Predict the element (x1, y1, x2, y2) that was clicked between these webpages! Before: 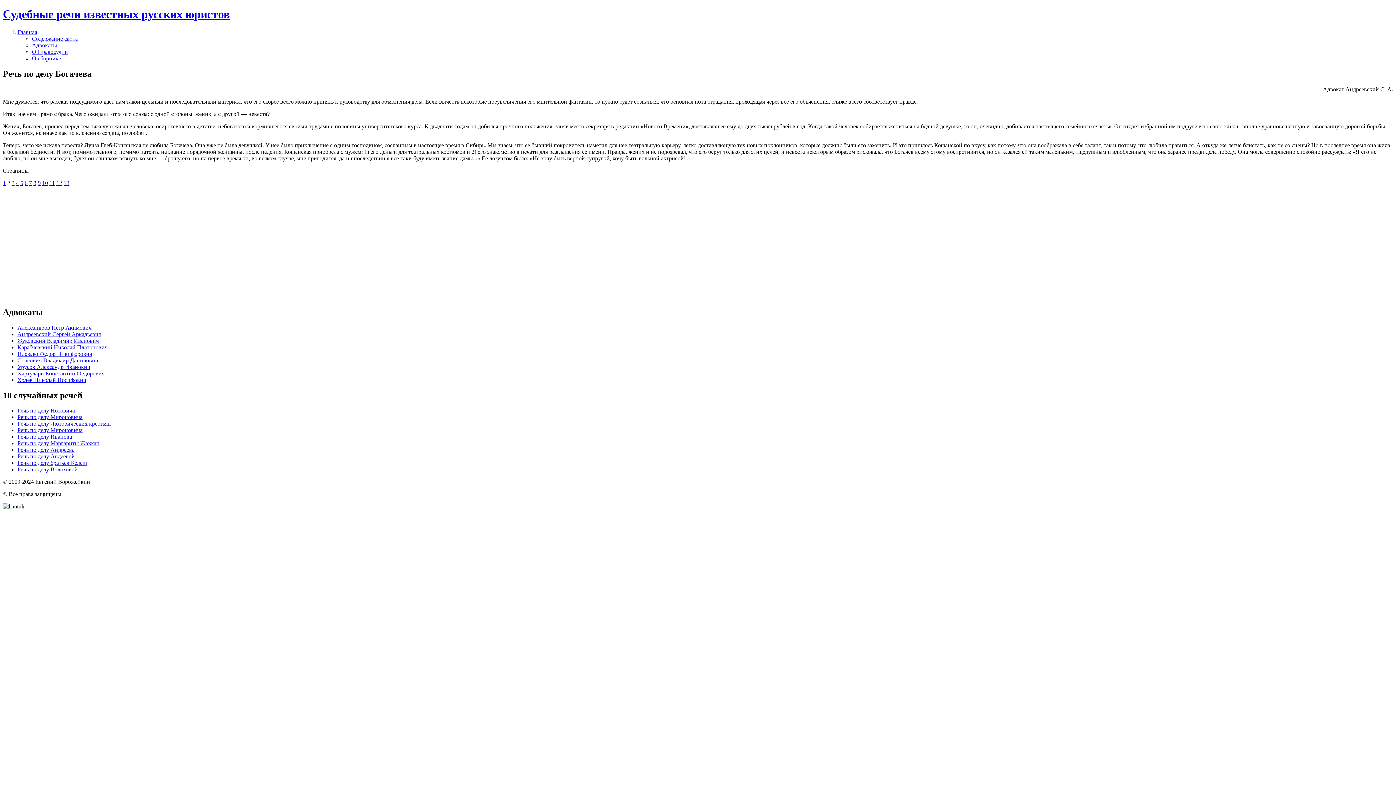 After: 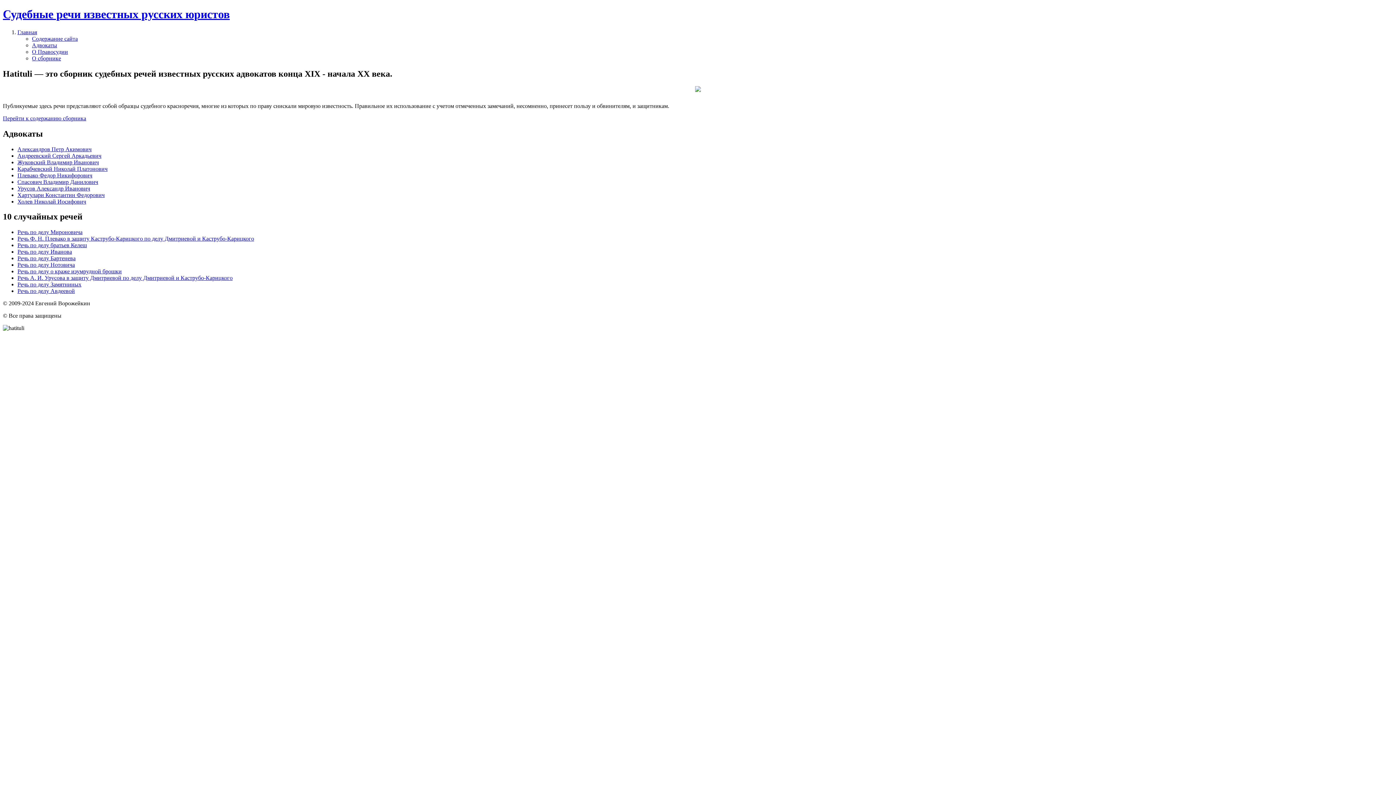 Action: label: Судебные речи известных русских юристов bbox: (2, 7, 229, 20)